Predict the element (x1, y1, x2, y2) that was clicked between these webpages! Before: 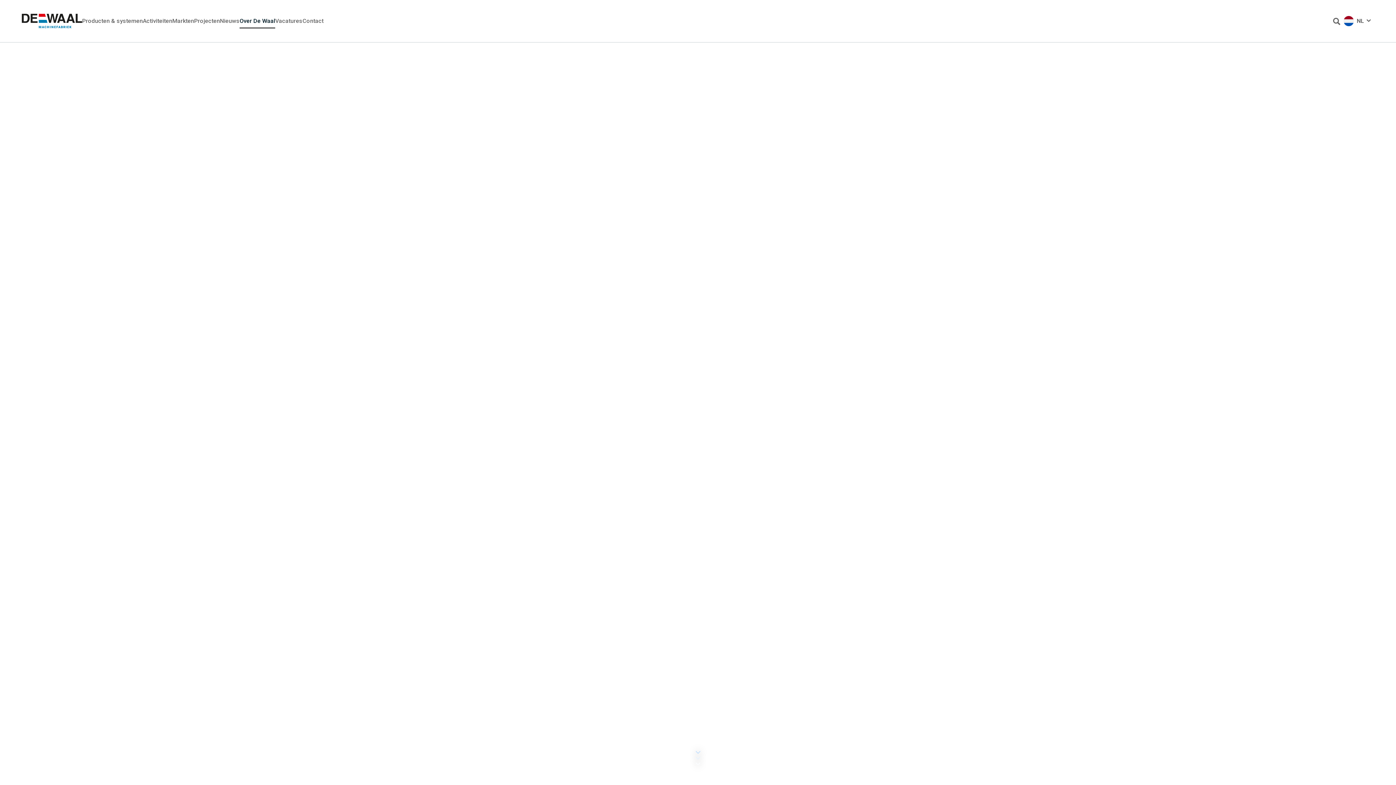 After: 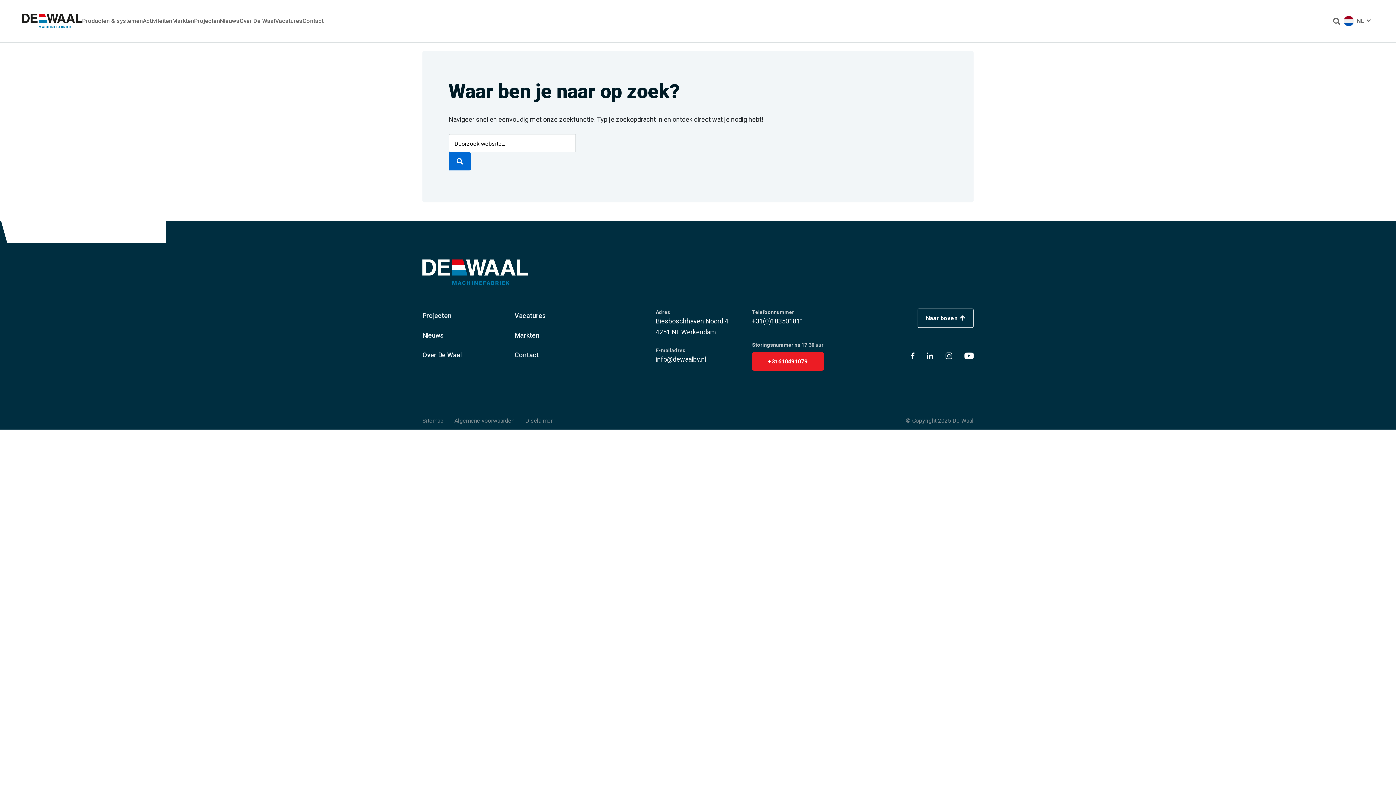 Action: bbox: (1333, 15, 1340, 26)